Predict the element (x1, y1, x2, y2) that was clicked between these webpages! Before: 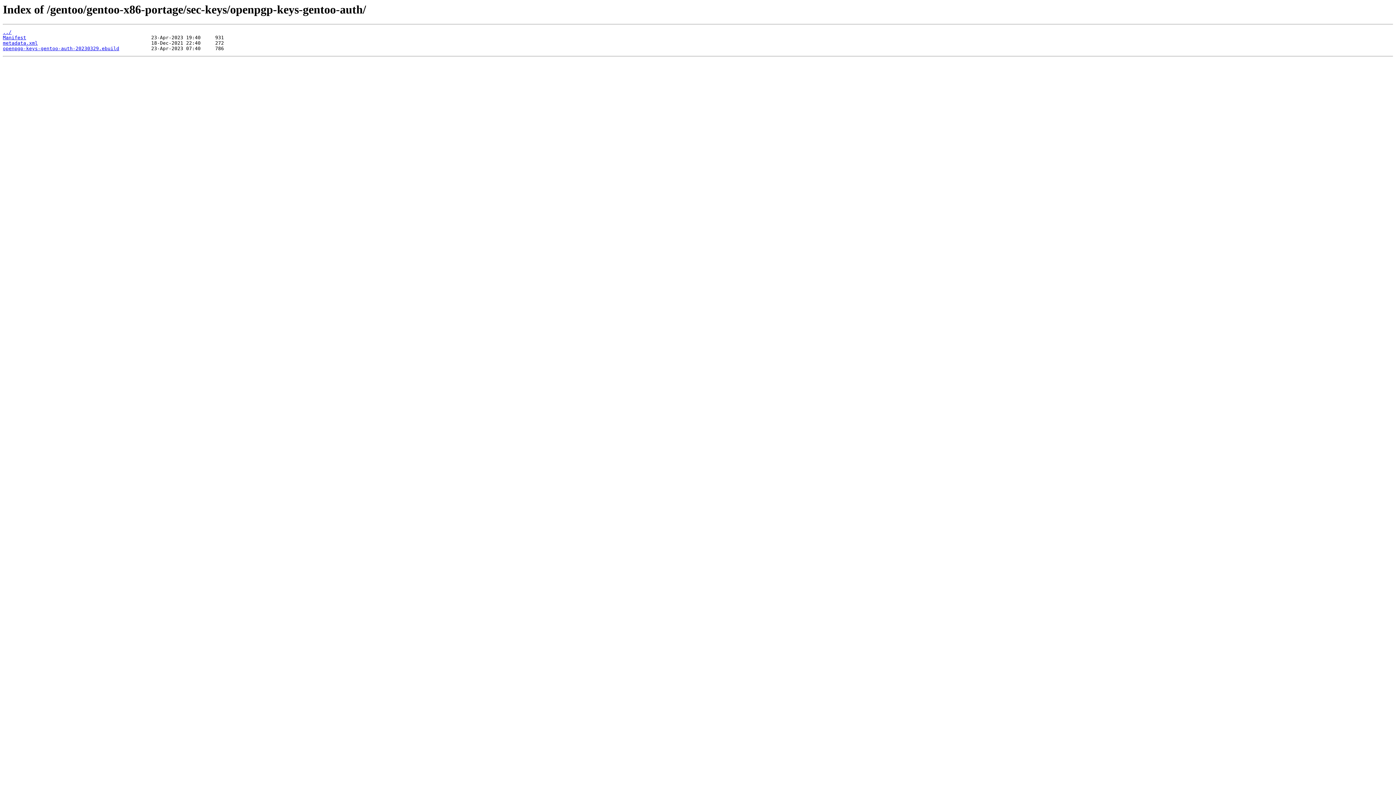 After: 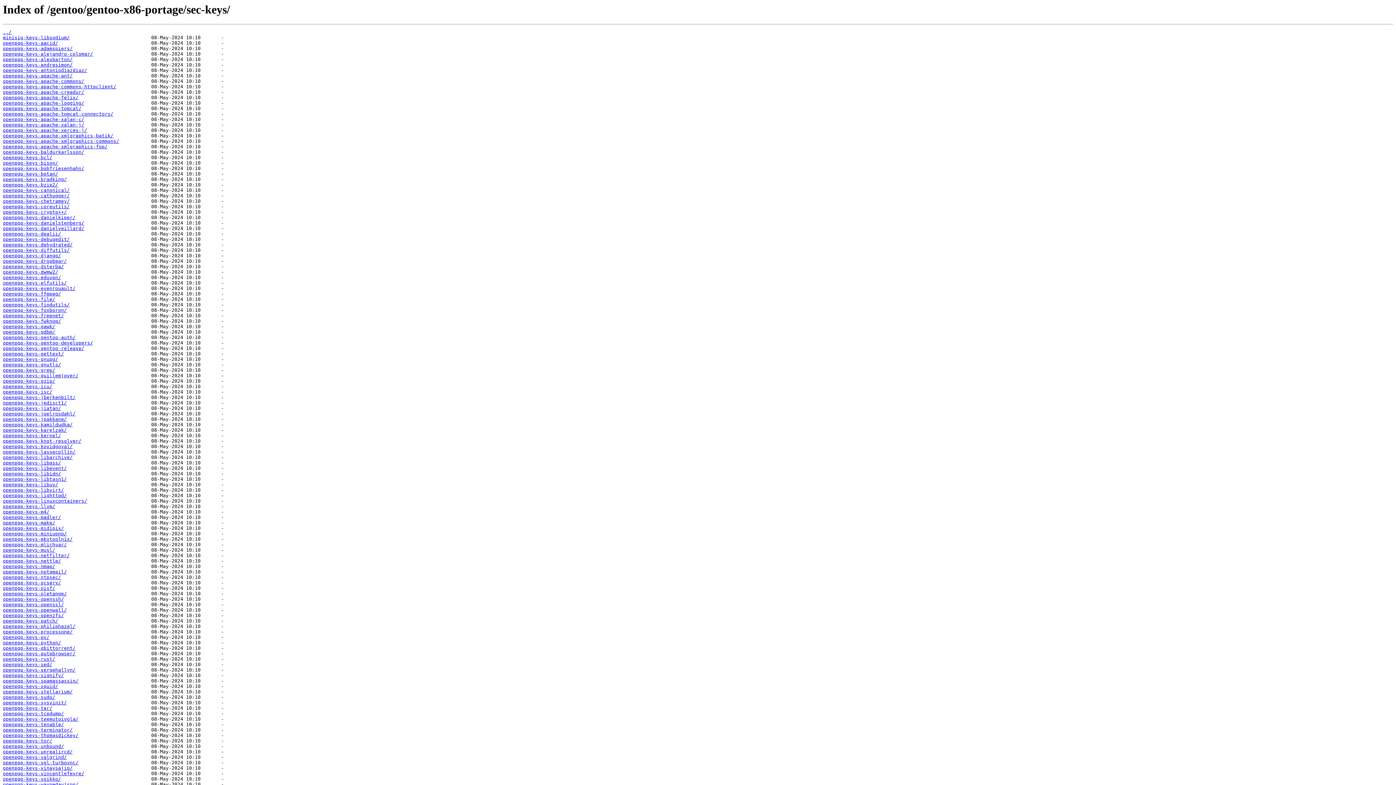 Action: bbox: (2, 29, 11, 35) label: ../